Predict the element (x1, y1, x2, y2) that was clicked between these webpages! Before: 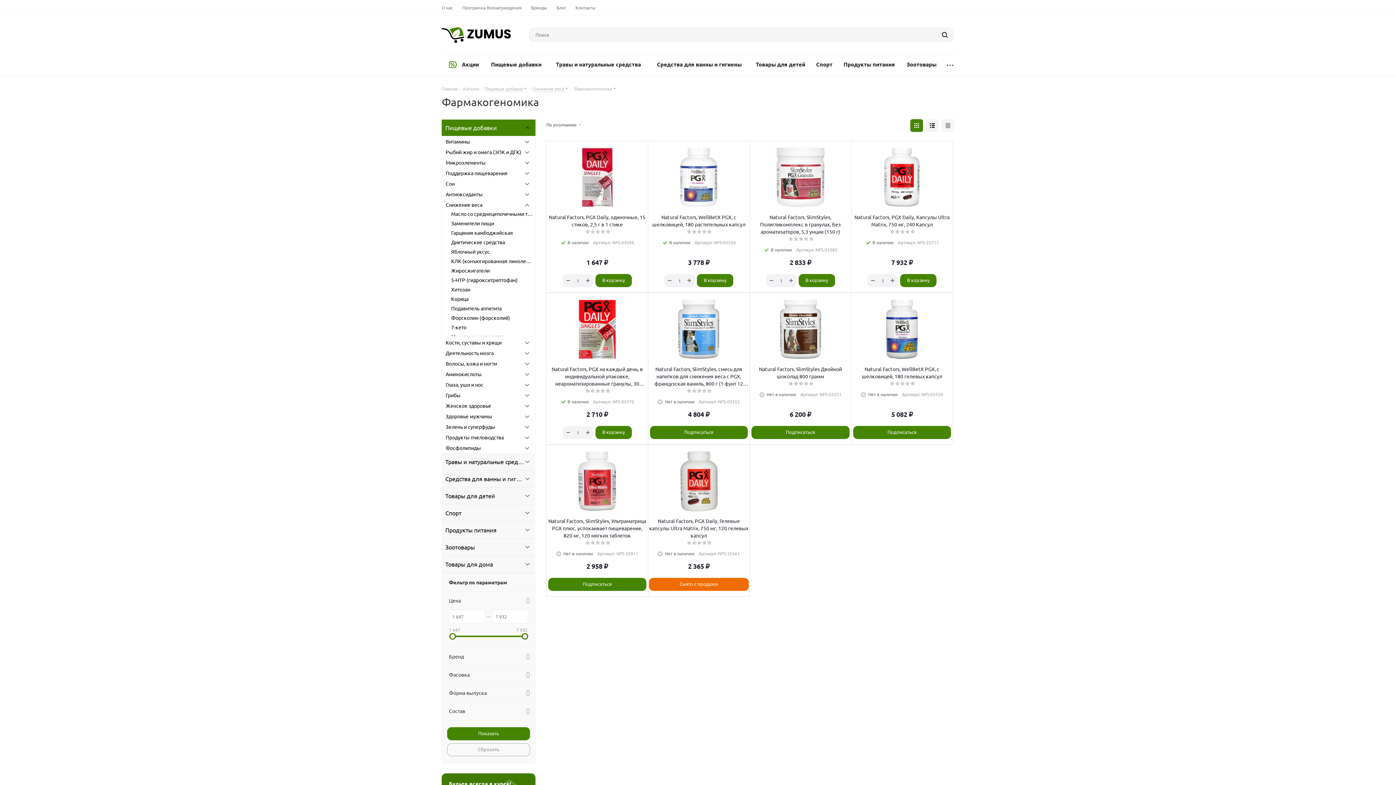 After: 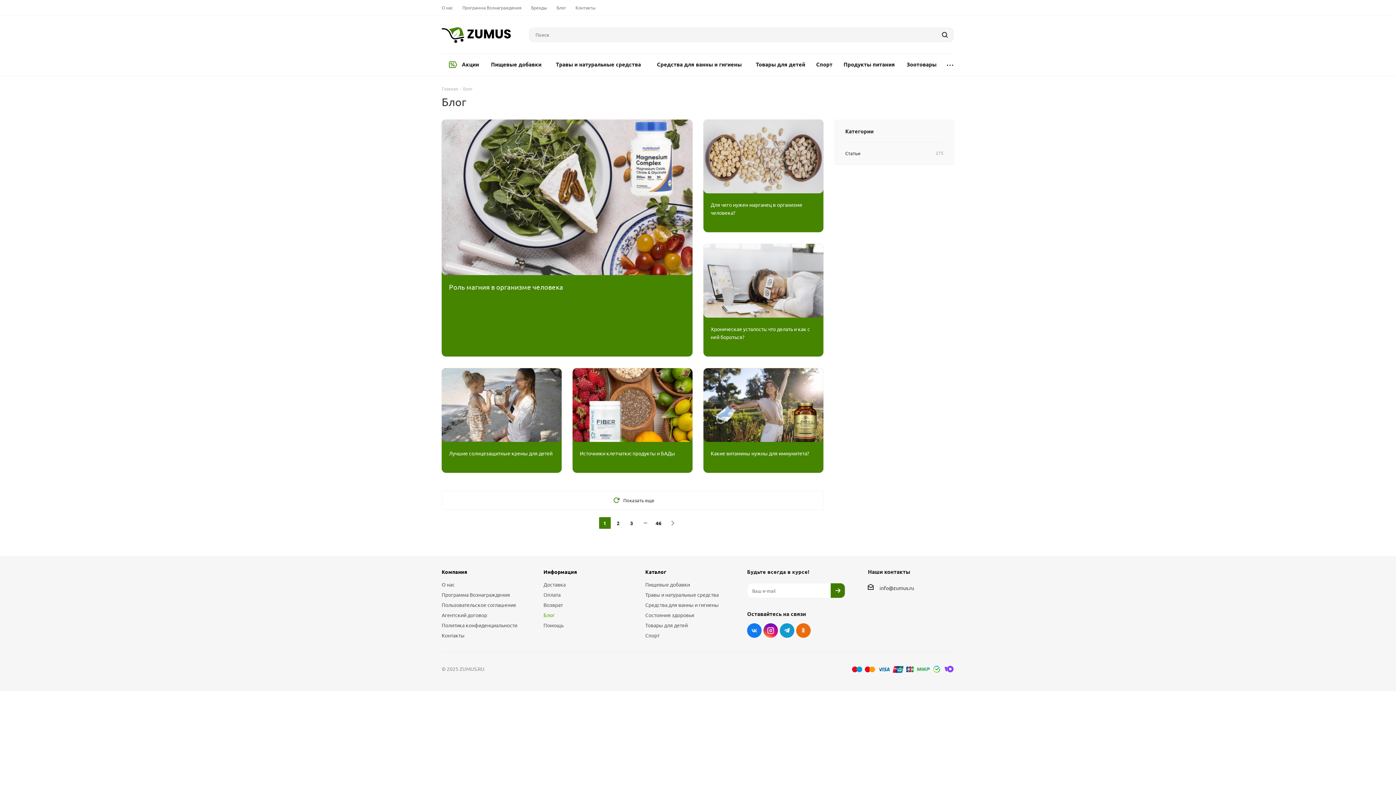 Action: label: Блог bbox: (556, 4, 566, 10)